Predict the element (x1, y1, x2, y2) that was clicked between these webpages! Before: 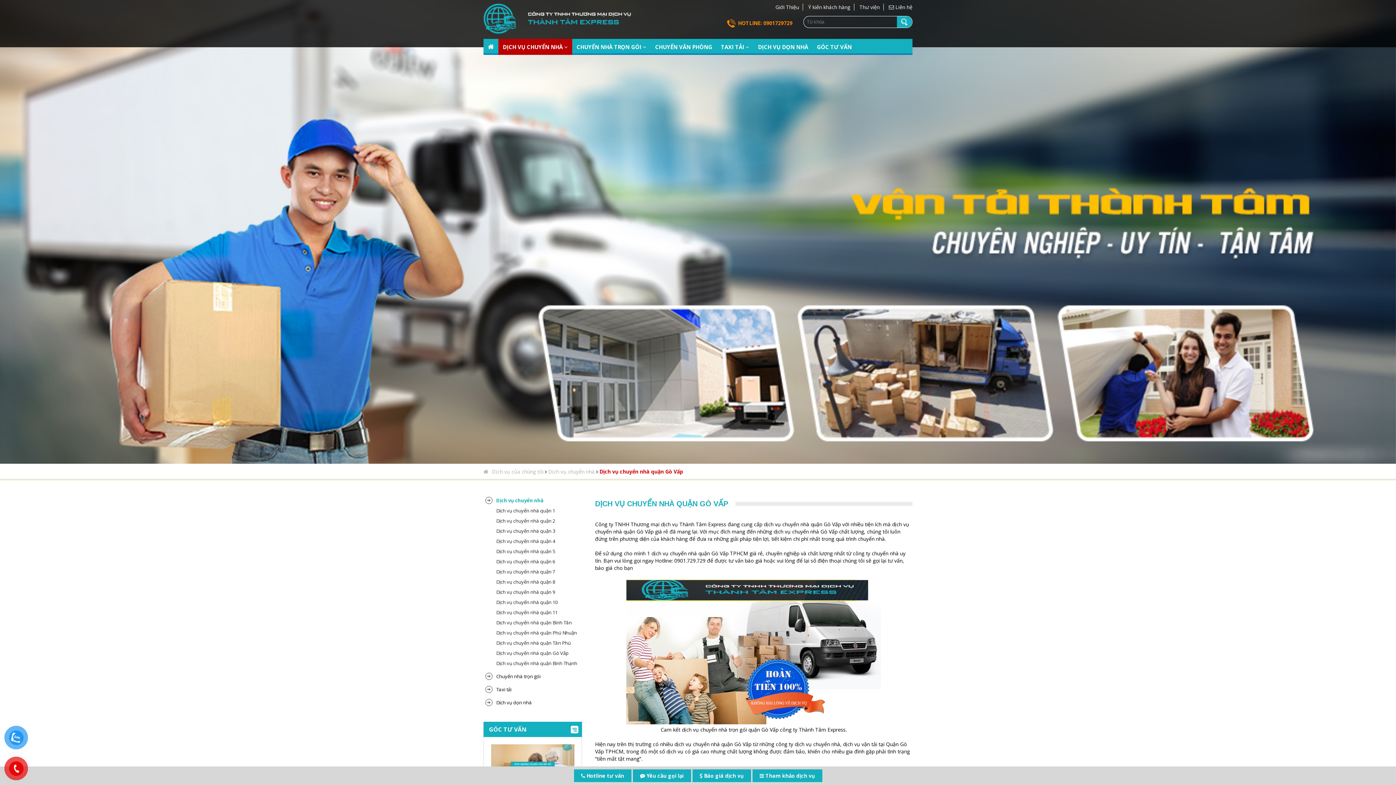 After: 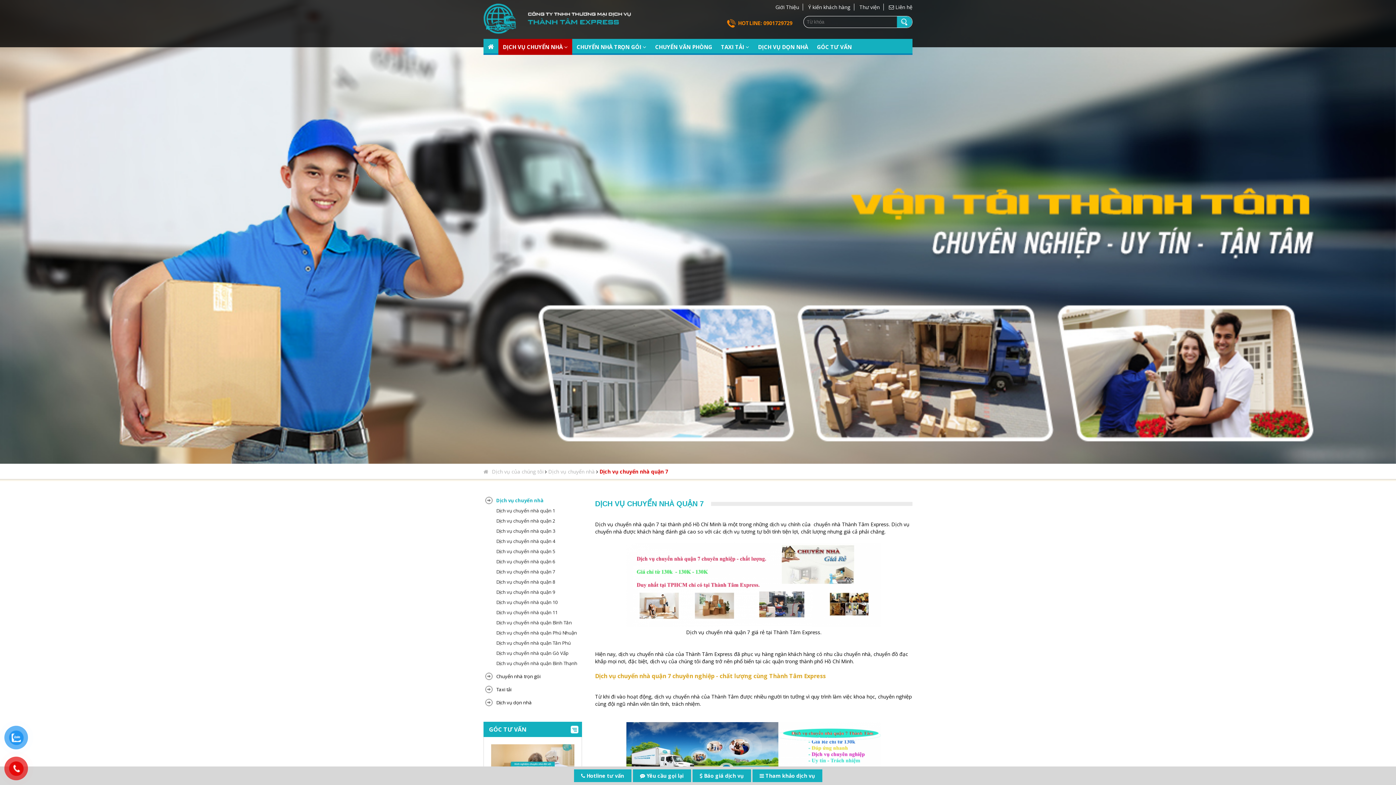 Action: bbox: (496, 568, 555, 575) label: Dịch vụ chuyển nhà quận 7